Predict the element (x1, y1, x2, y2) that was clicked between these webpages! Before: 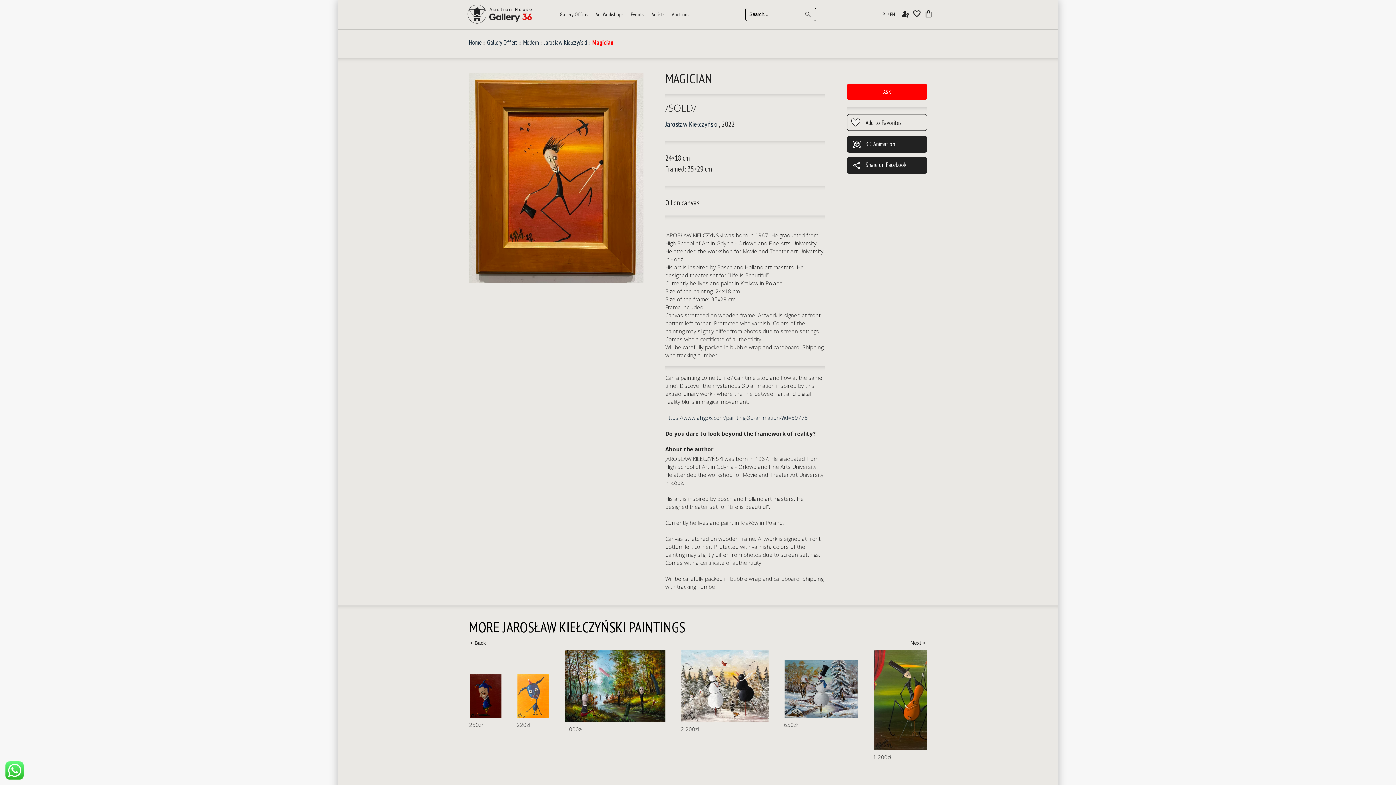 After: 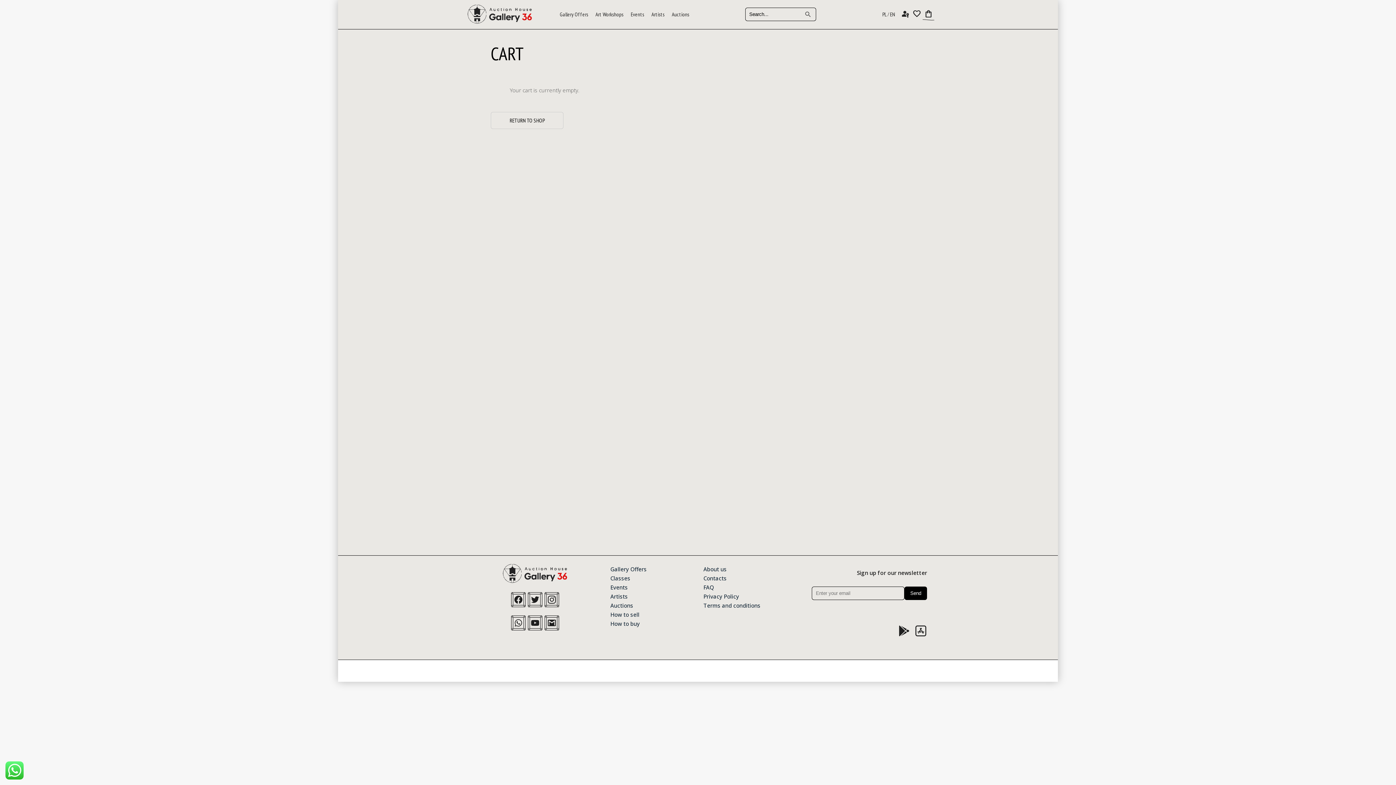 Action: label: shopping_bag bbox: (922, 8, 934, 20)